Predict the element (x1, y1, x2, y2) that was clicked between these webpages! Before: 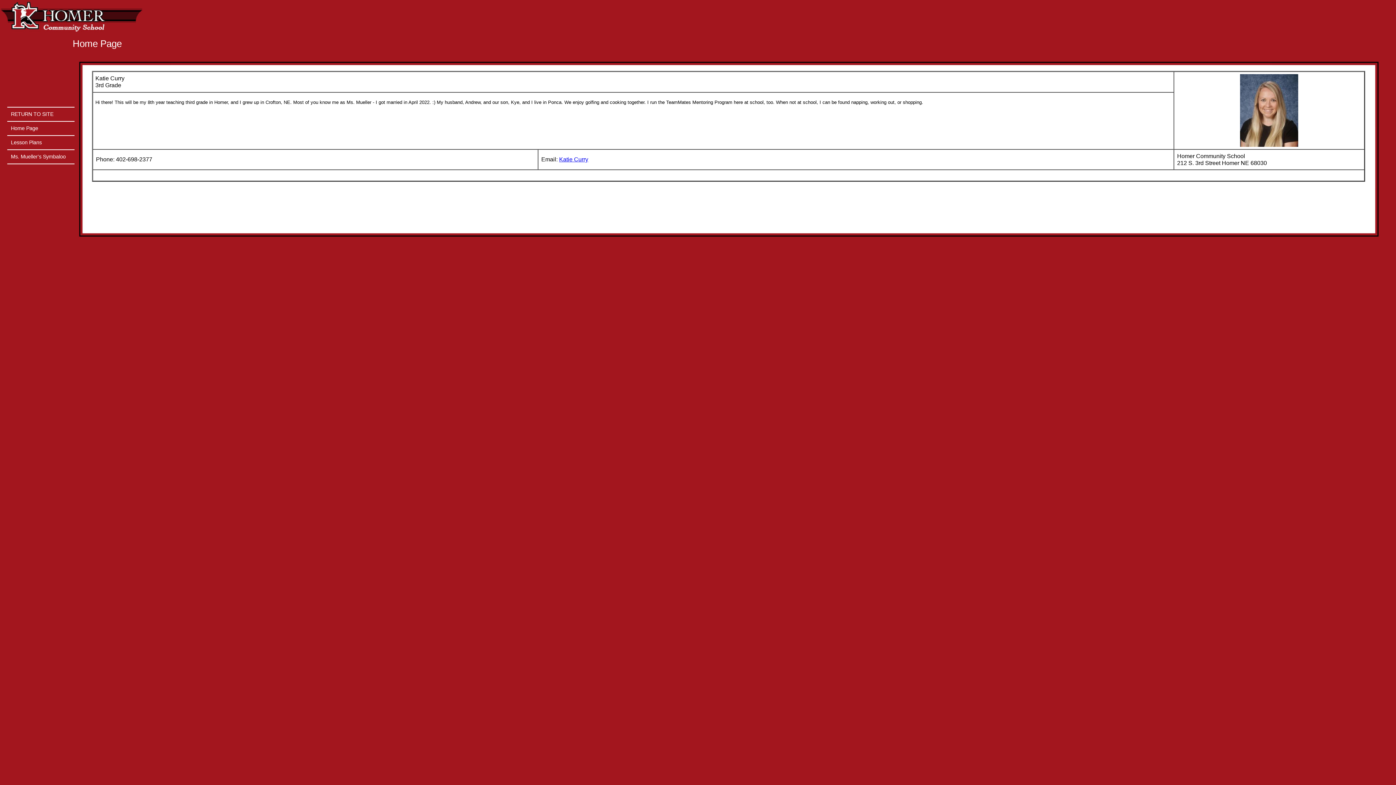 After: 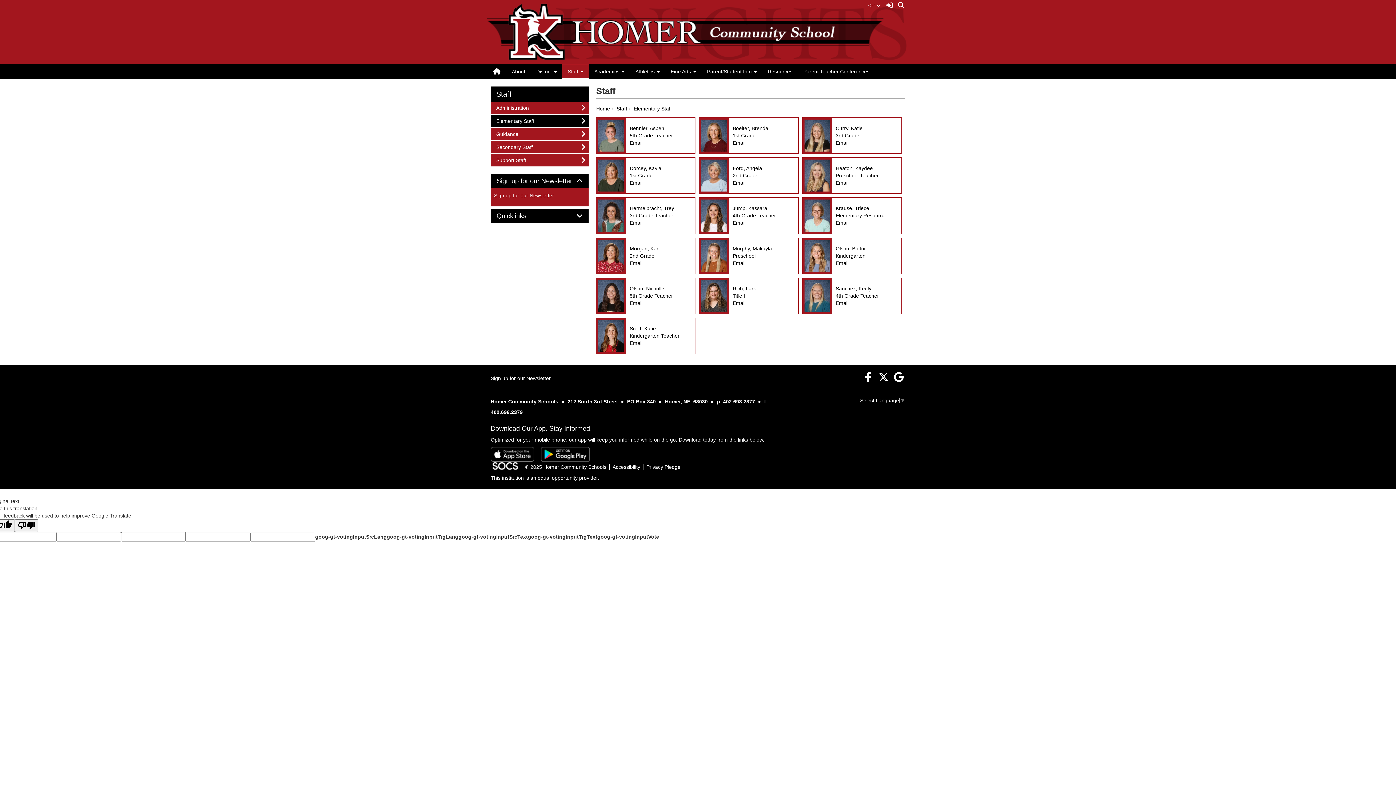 Action: bbox: (7, 107, 74, 121) label: RETURN TO SITE